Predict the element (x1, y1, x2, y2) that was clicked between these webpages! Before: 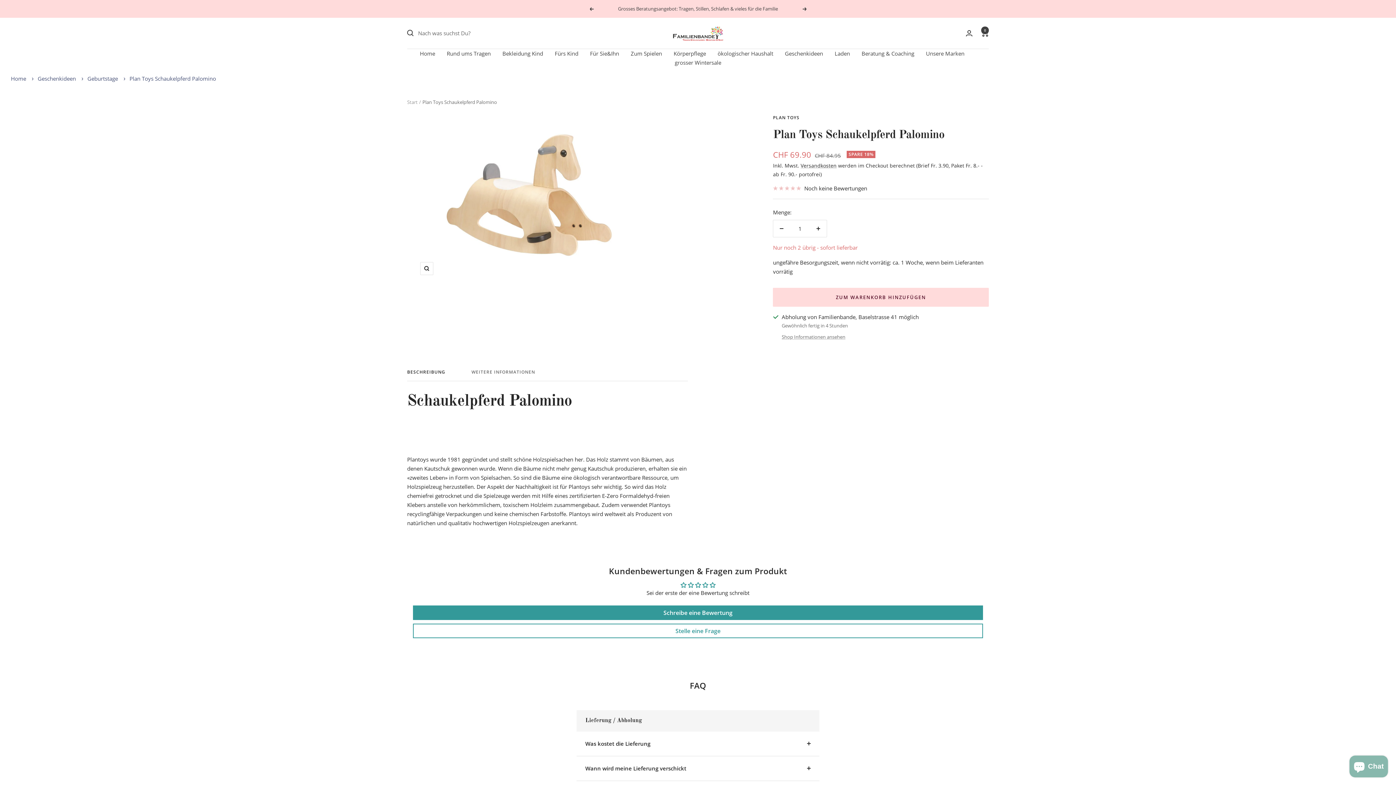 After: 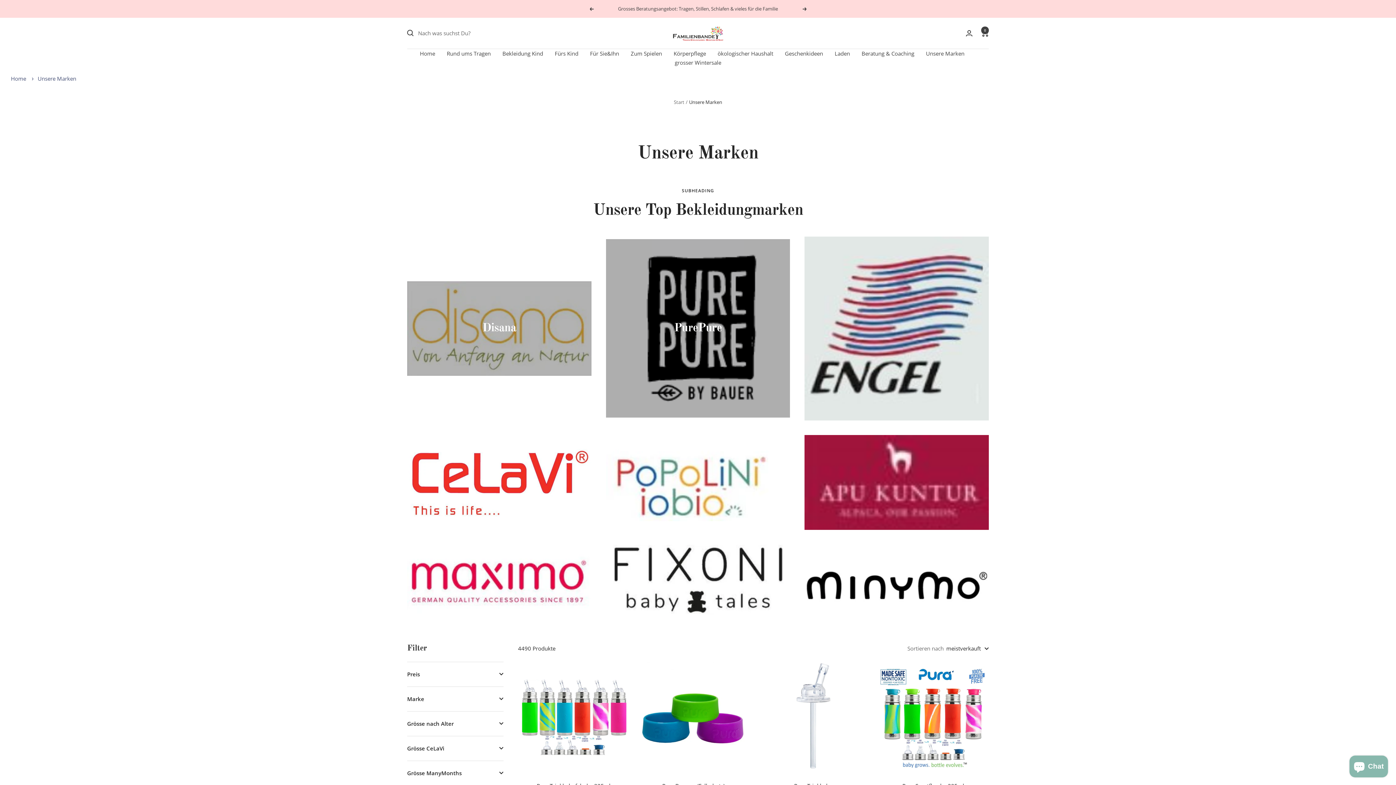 Action: label: Unsere Marken bbox: (926, 48, 964, 58)